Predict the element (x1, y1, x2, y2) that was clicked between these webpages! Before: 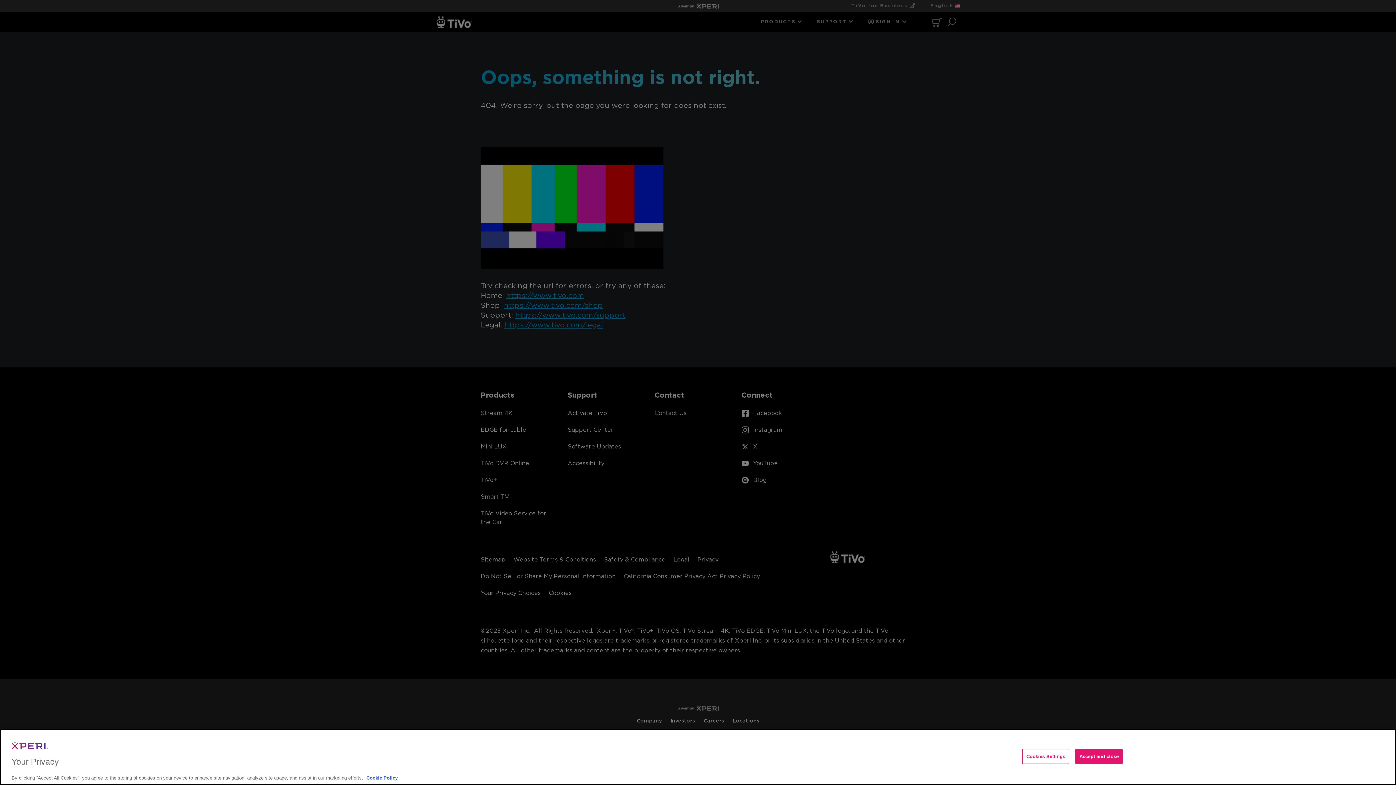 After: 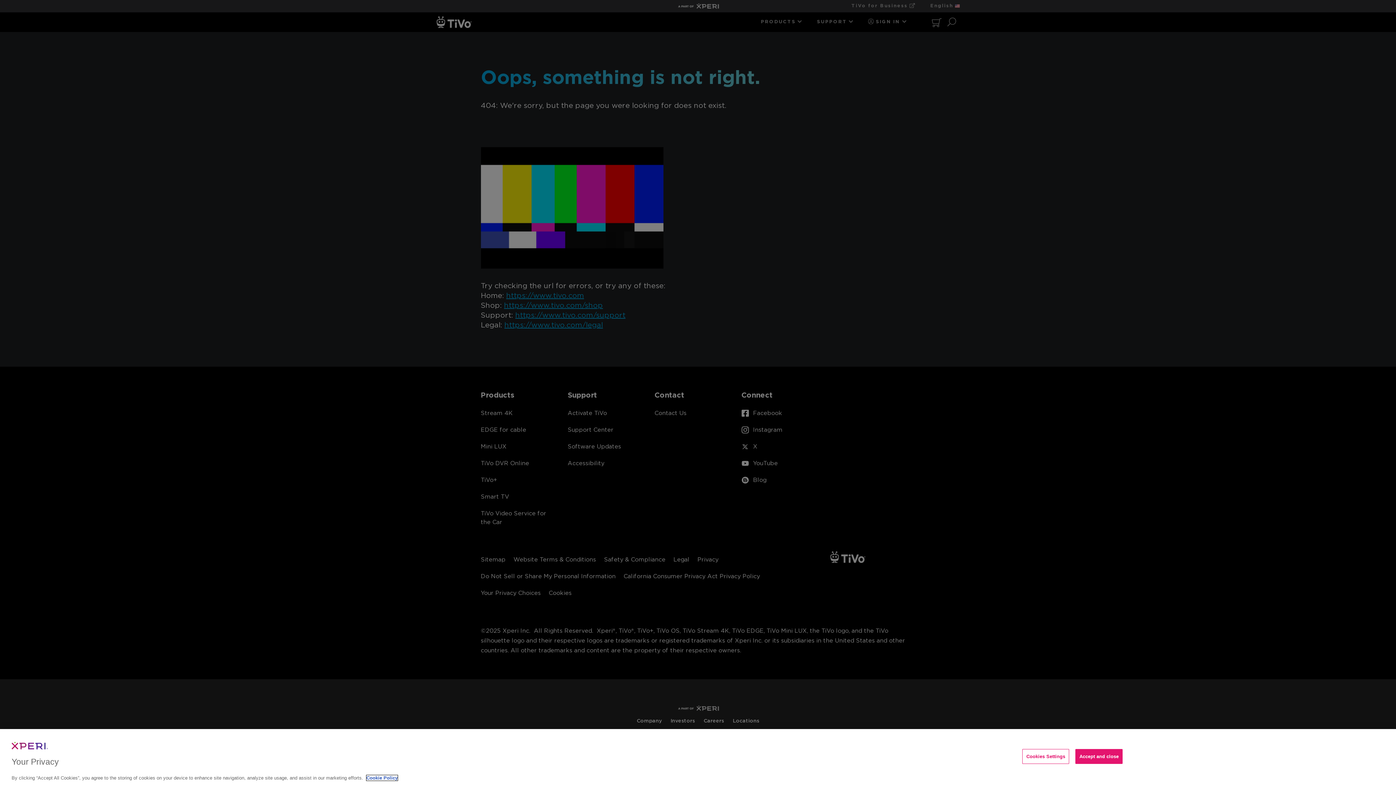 Action: bbox: (366, 775, 397, 781) label: More information about your privacy, opens in a new tab